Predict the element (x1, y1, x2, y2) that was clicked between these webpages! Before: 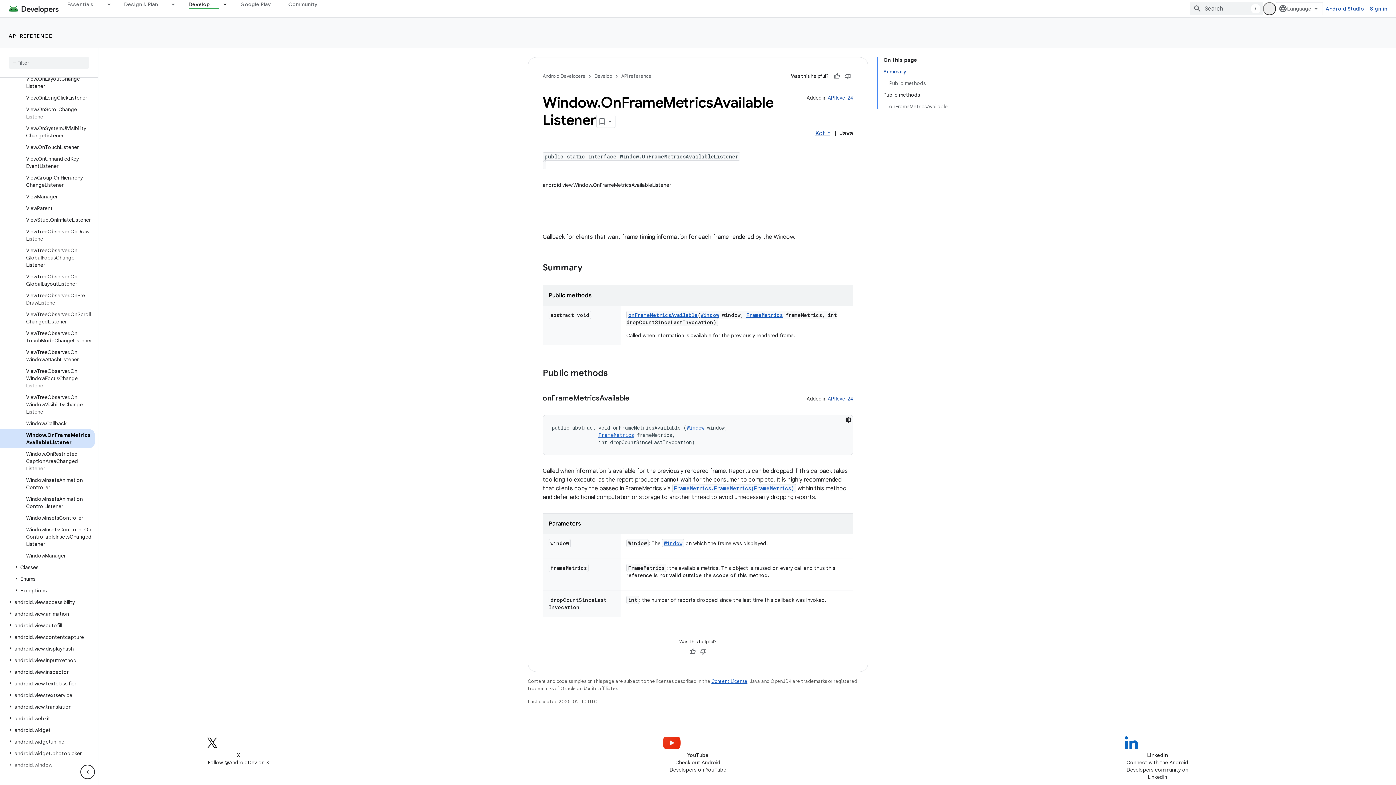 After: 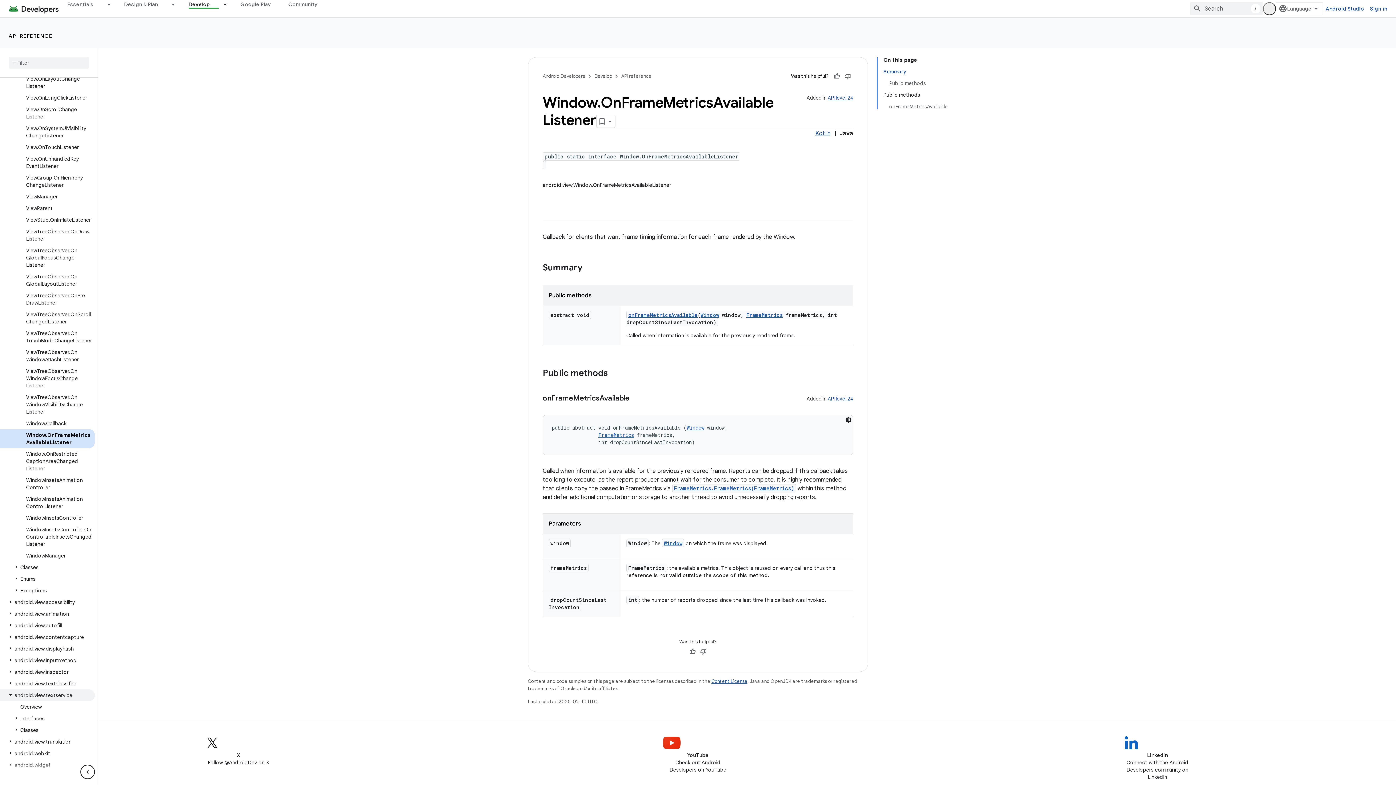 Action: label: android.view.textservice bbox: (0, 660, 94, 672)